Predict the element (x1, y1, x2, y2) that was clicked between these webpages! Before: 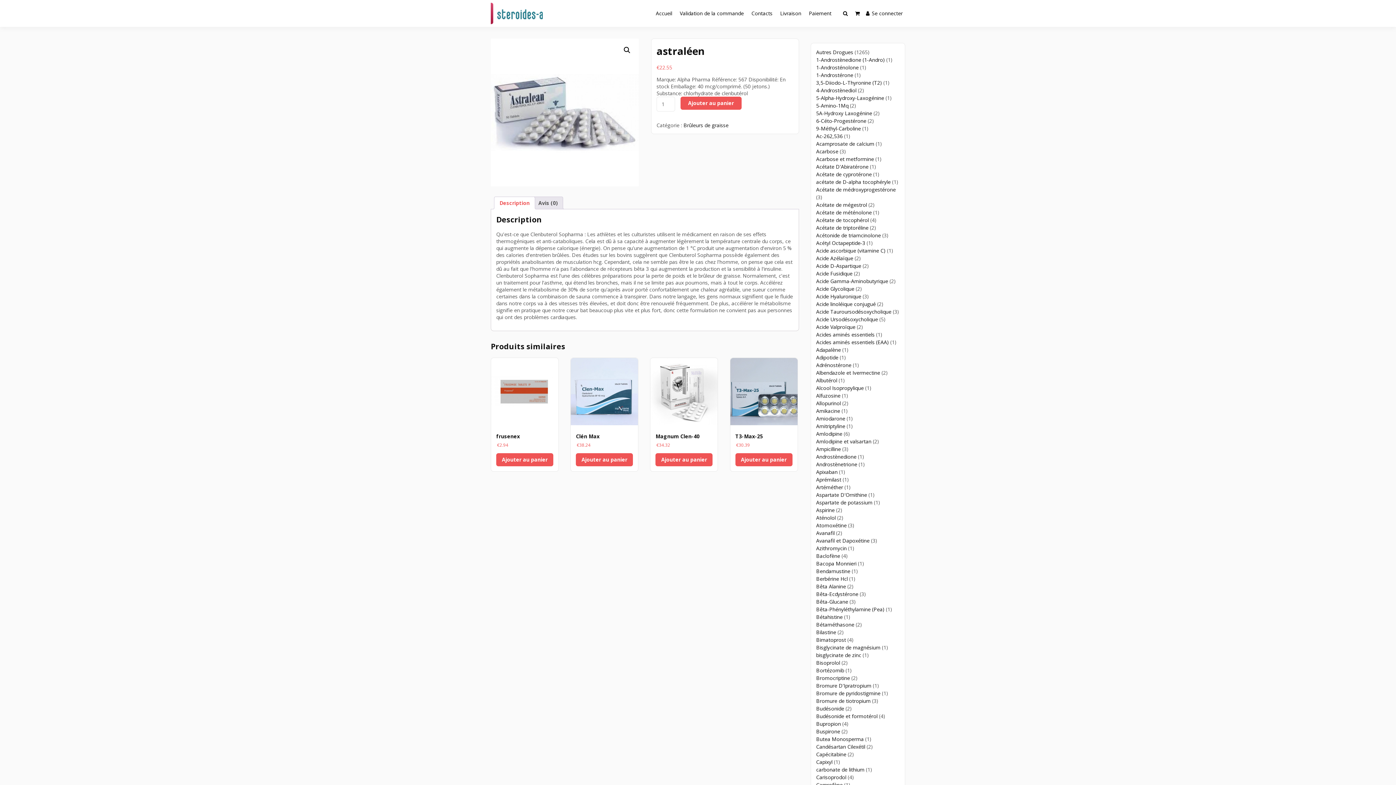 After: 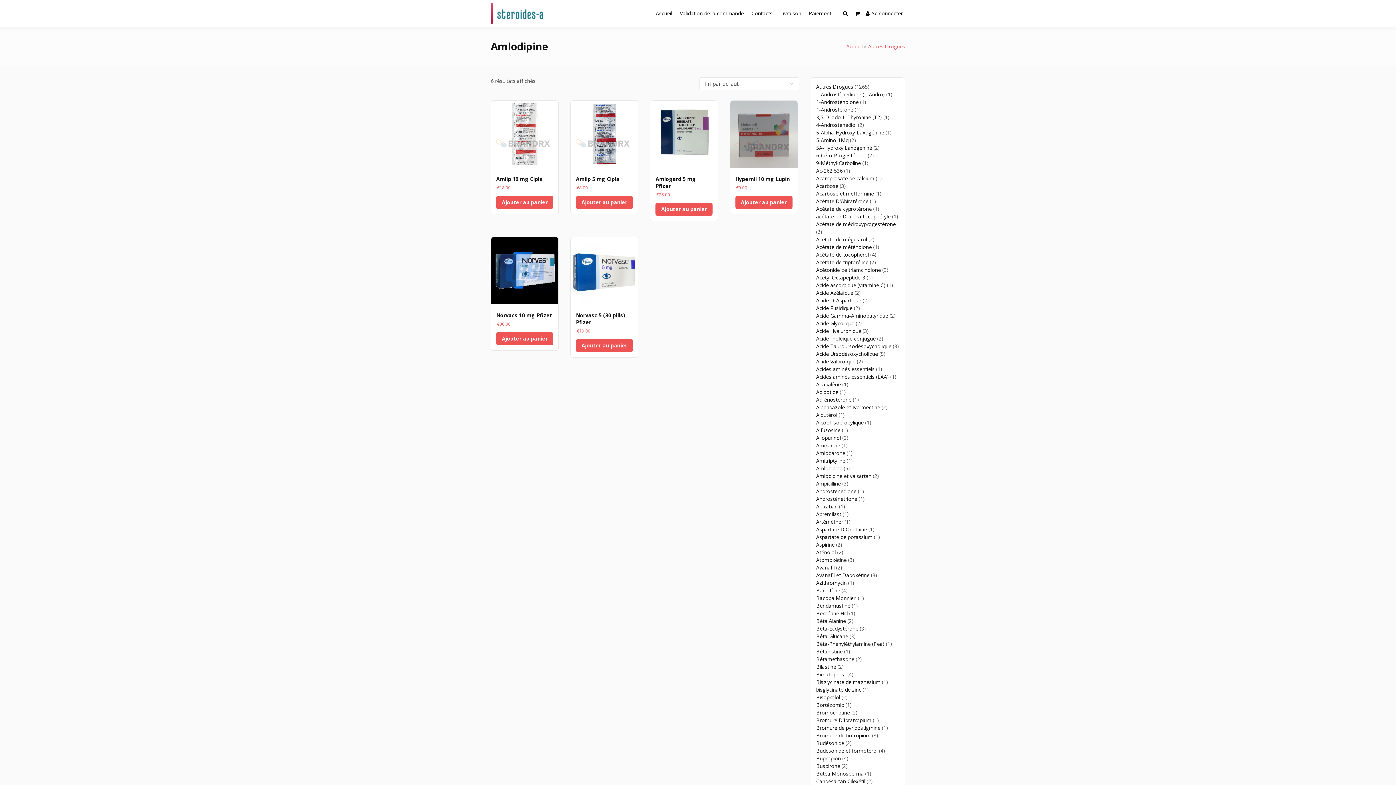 Action: bbox: (816, 430, 842, 437) label: Amlodipine